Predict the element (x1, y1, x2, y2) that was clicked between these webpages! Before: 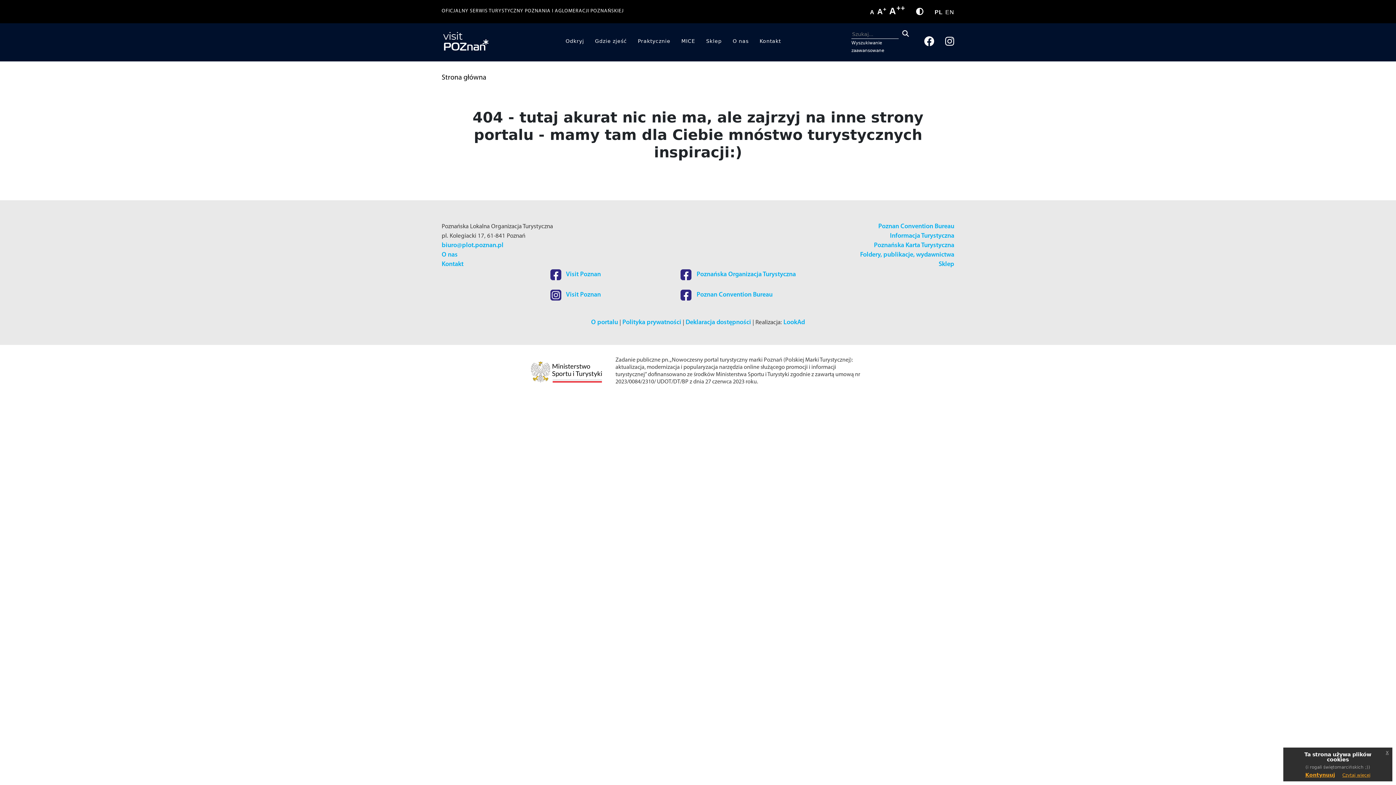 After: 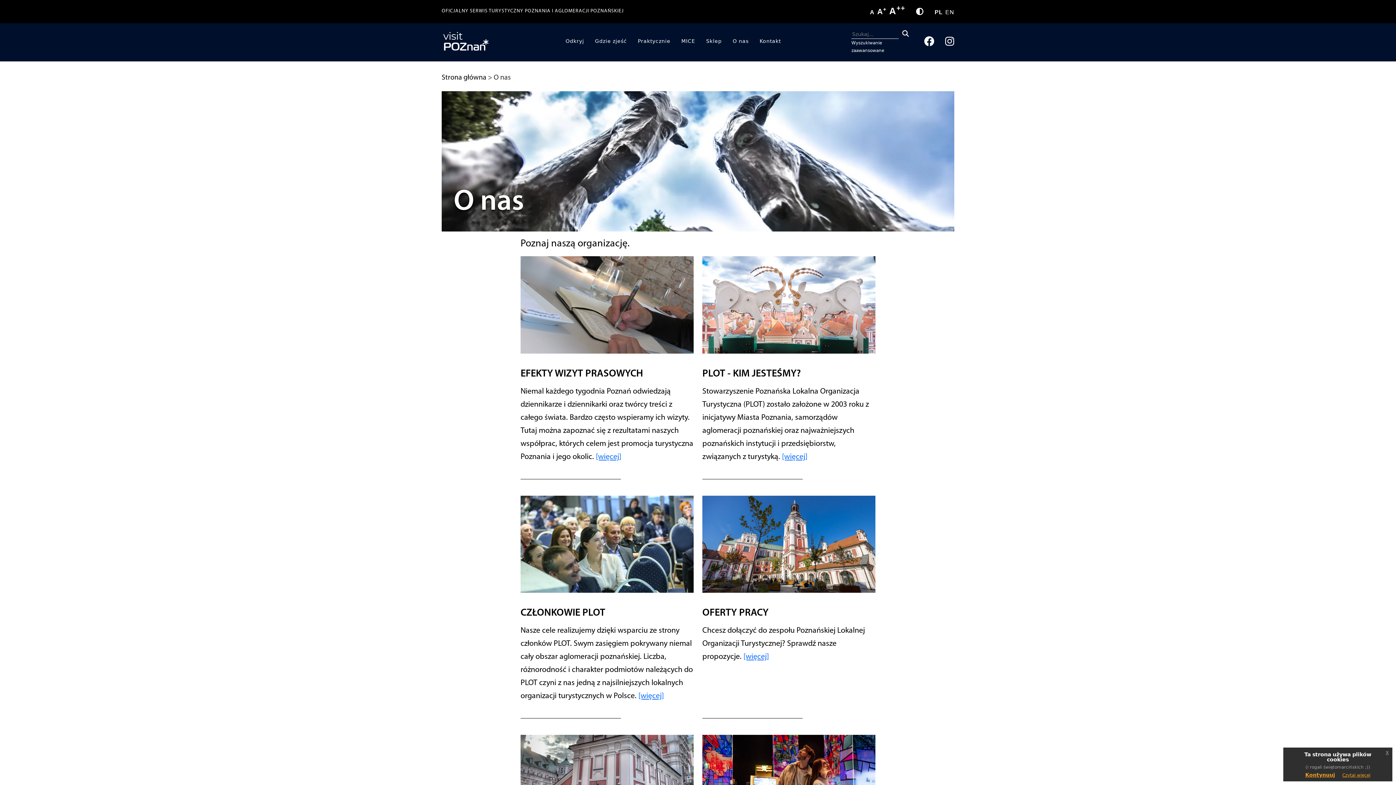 Action: label: O nas bbox: (441, 251, 457, 258)